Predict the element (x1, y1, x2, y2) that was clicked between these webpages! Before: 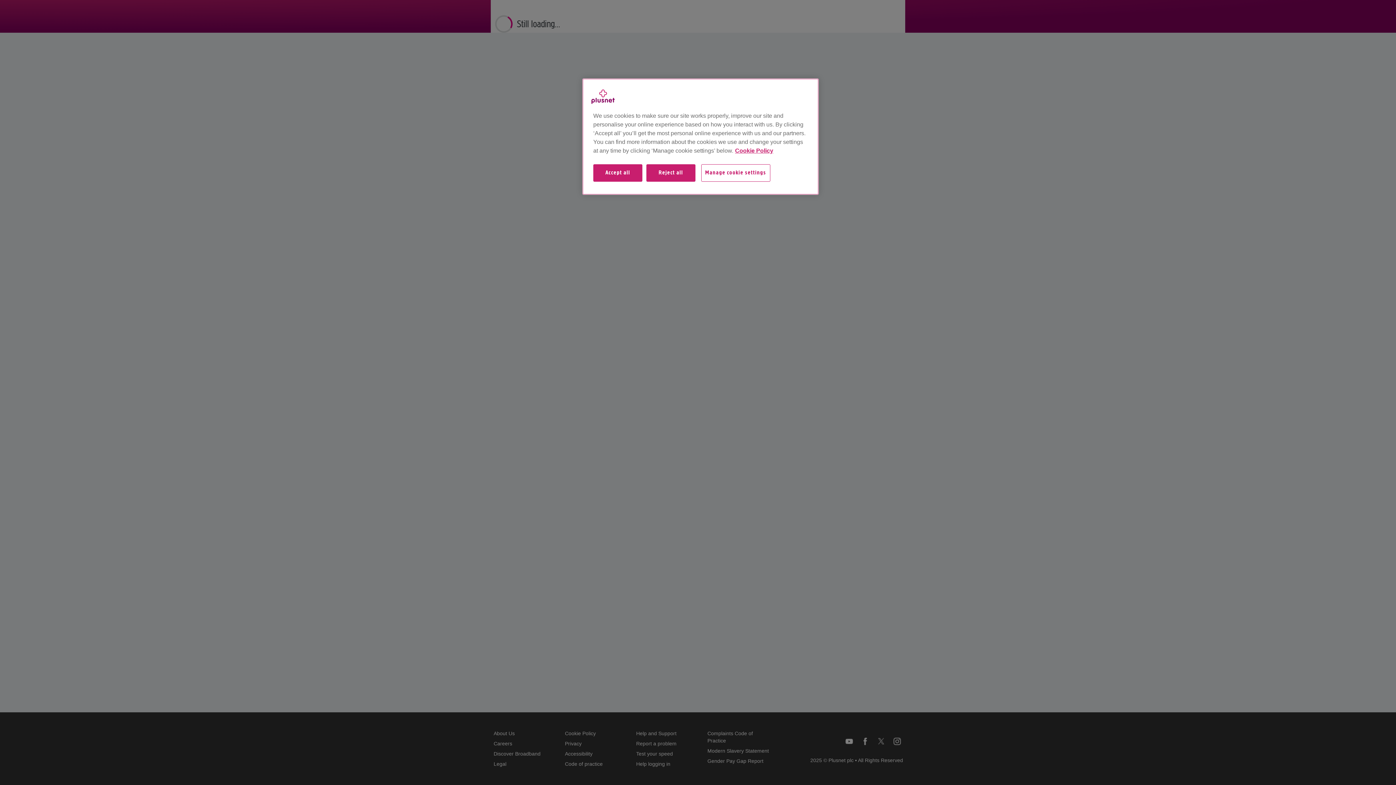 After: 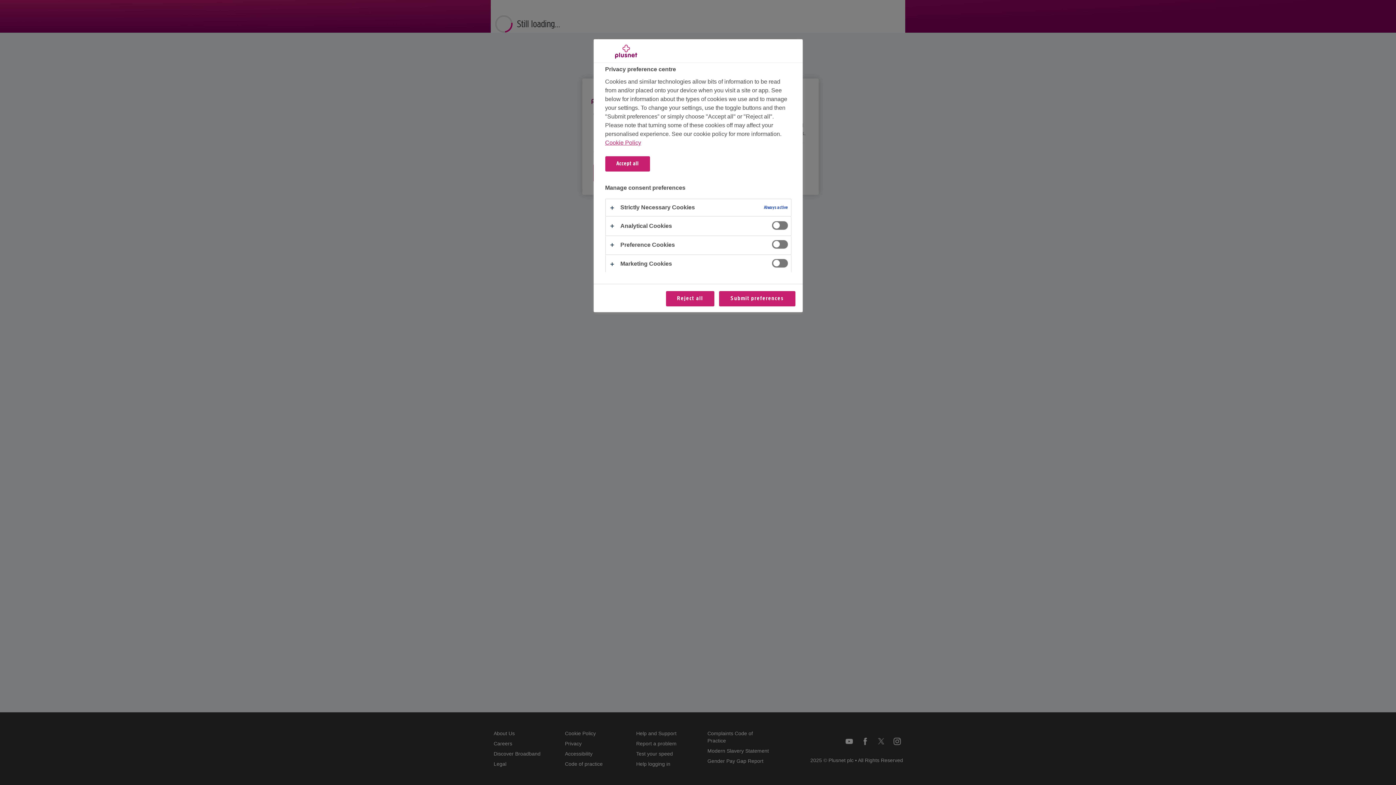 Action: label: Manage cookie settings bbox: (701, 164, 770, 181)